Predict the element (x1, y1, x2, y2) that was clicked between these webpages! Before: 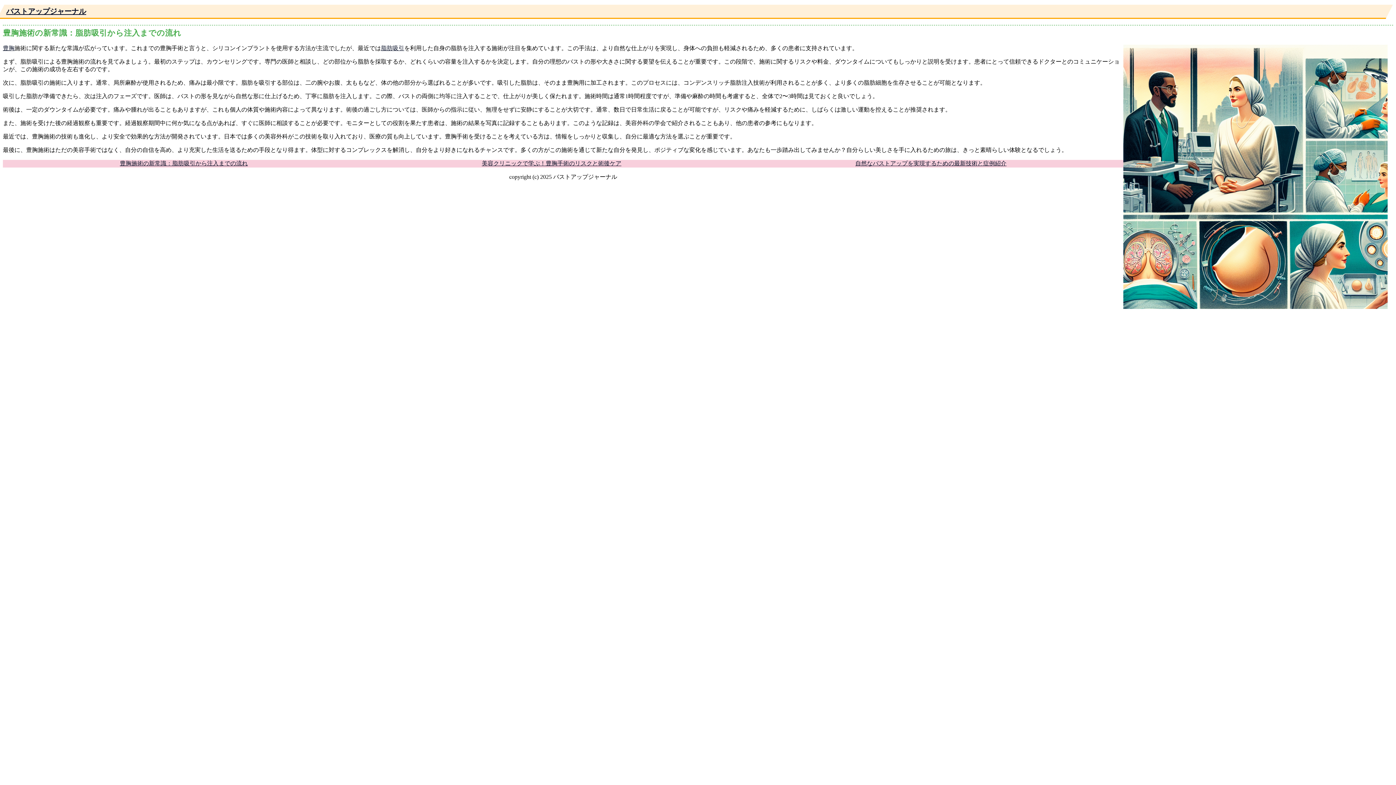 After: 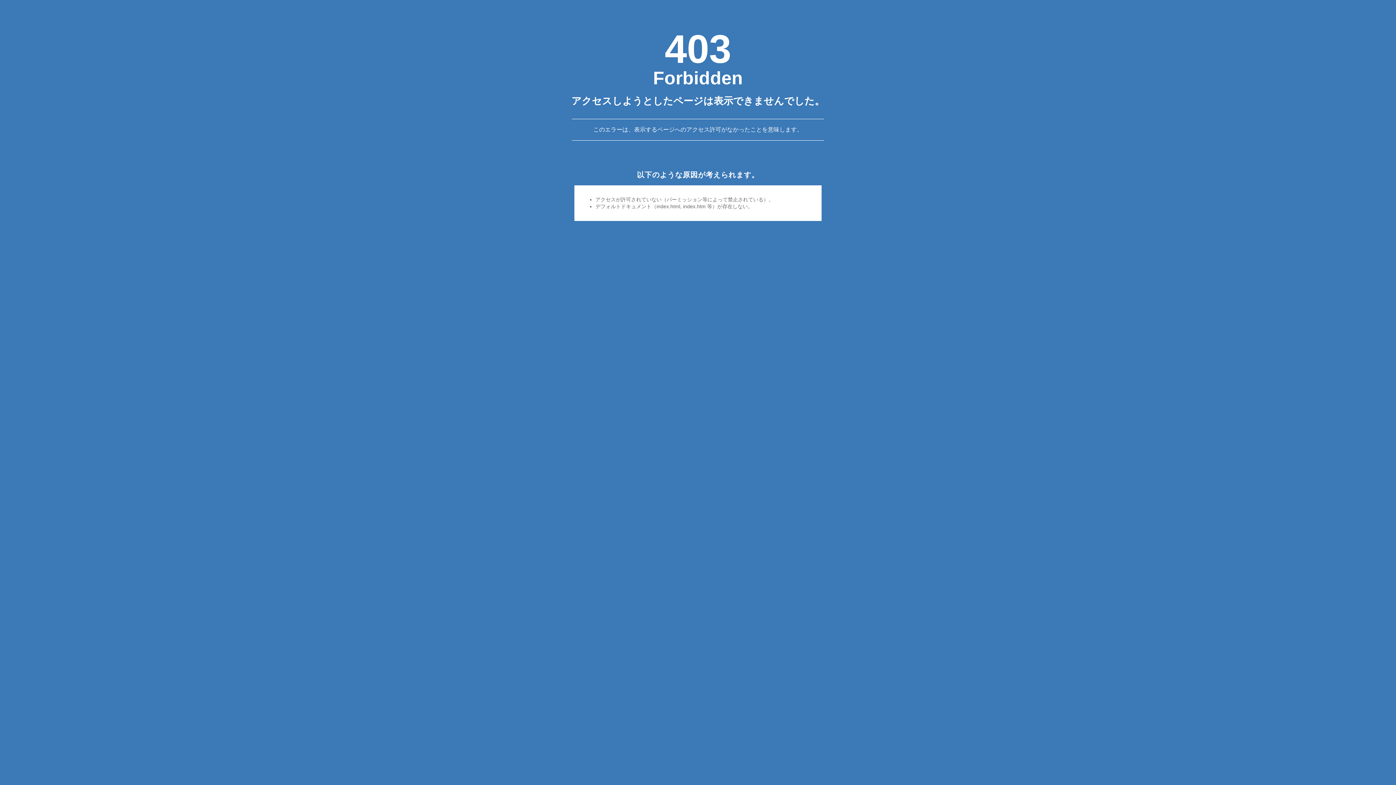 Action: label: 豊胸 bbox: (2, 45, 14, 51)